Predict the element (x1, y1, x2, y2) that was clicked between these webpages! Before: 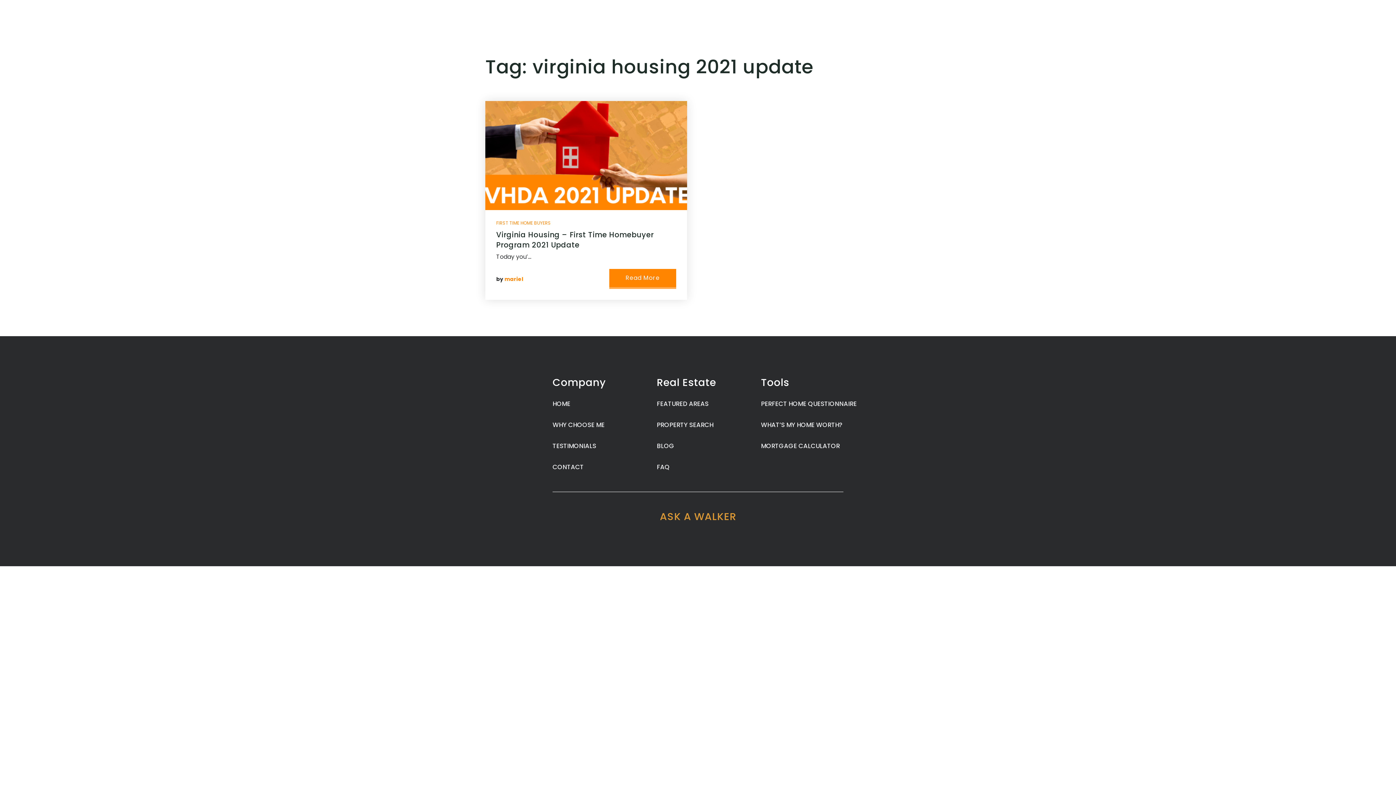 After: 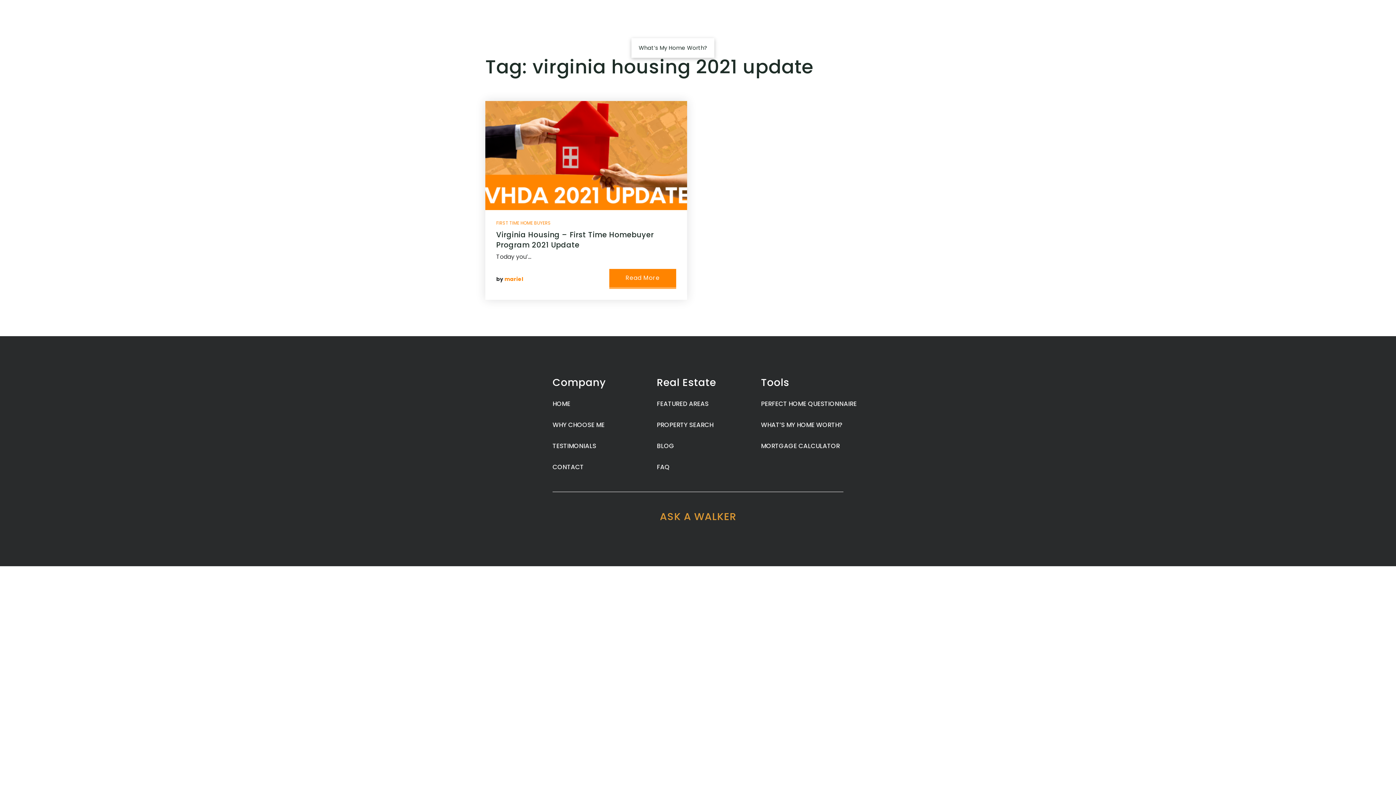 Action: label: SELL  bbox: (635, 7, 671, 36)